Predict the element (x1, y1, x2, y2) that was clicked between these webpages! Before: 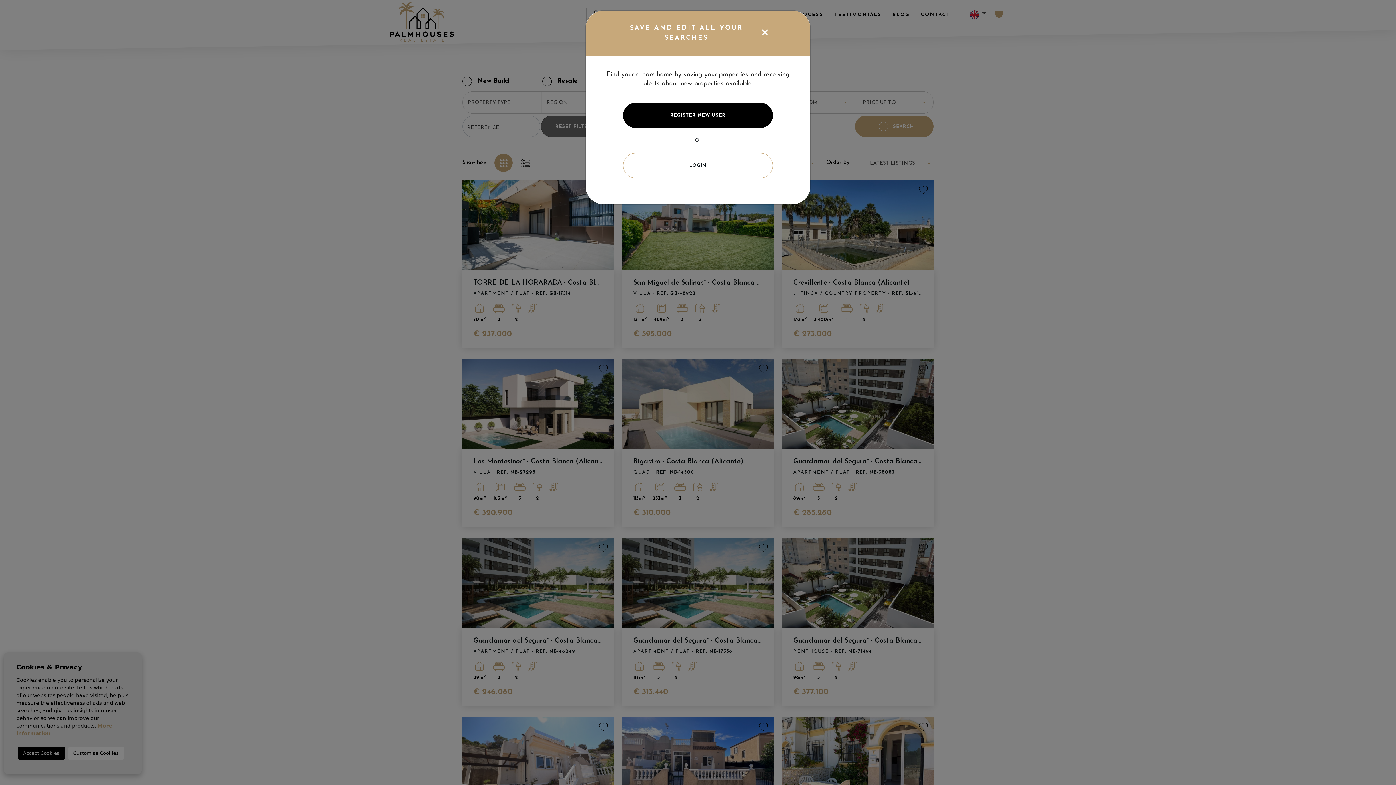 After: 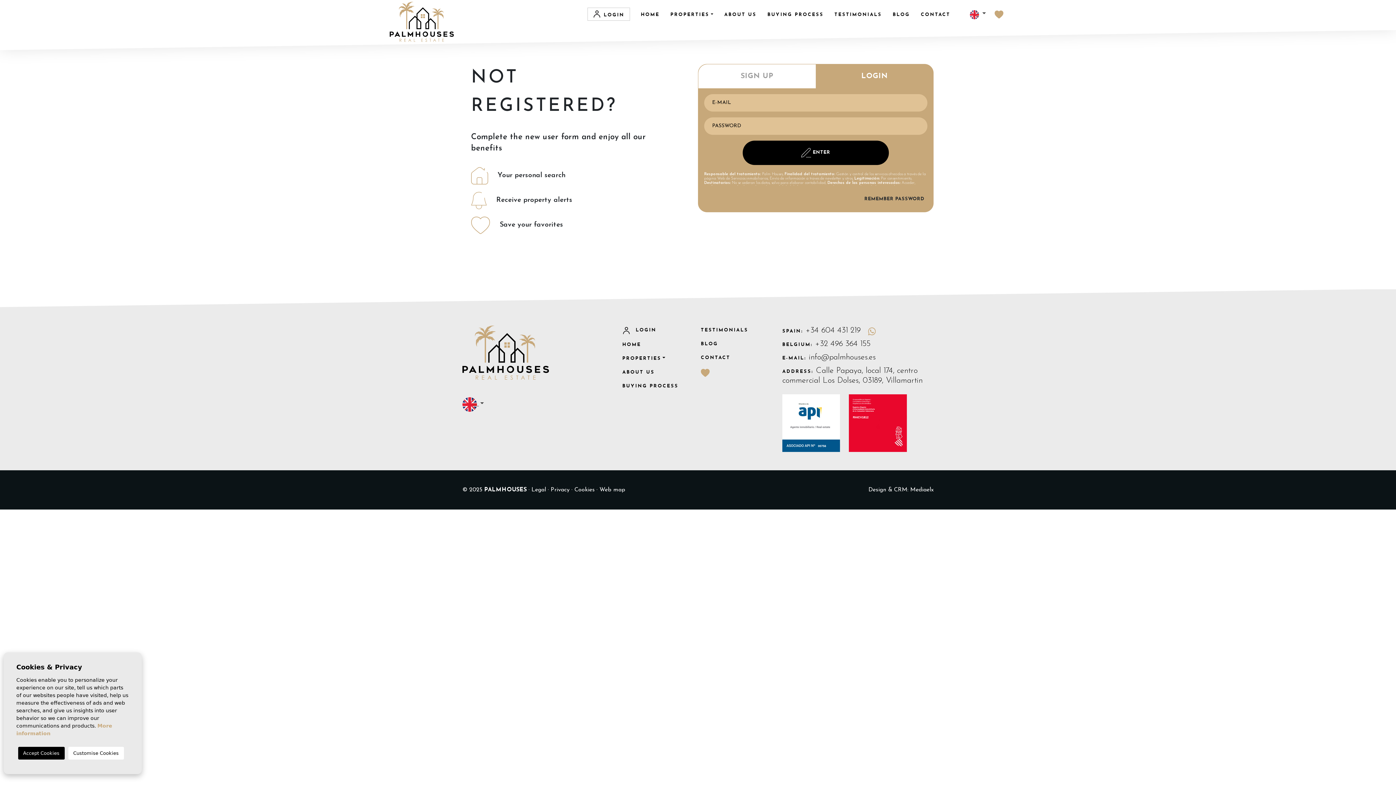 Action: bbox: (623, 153, 773, 178) label: LOGIN